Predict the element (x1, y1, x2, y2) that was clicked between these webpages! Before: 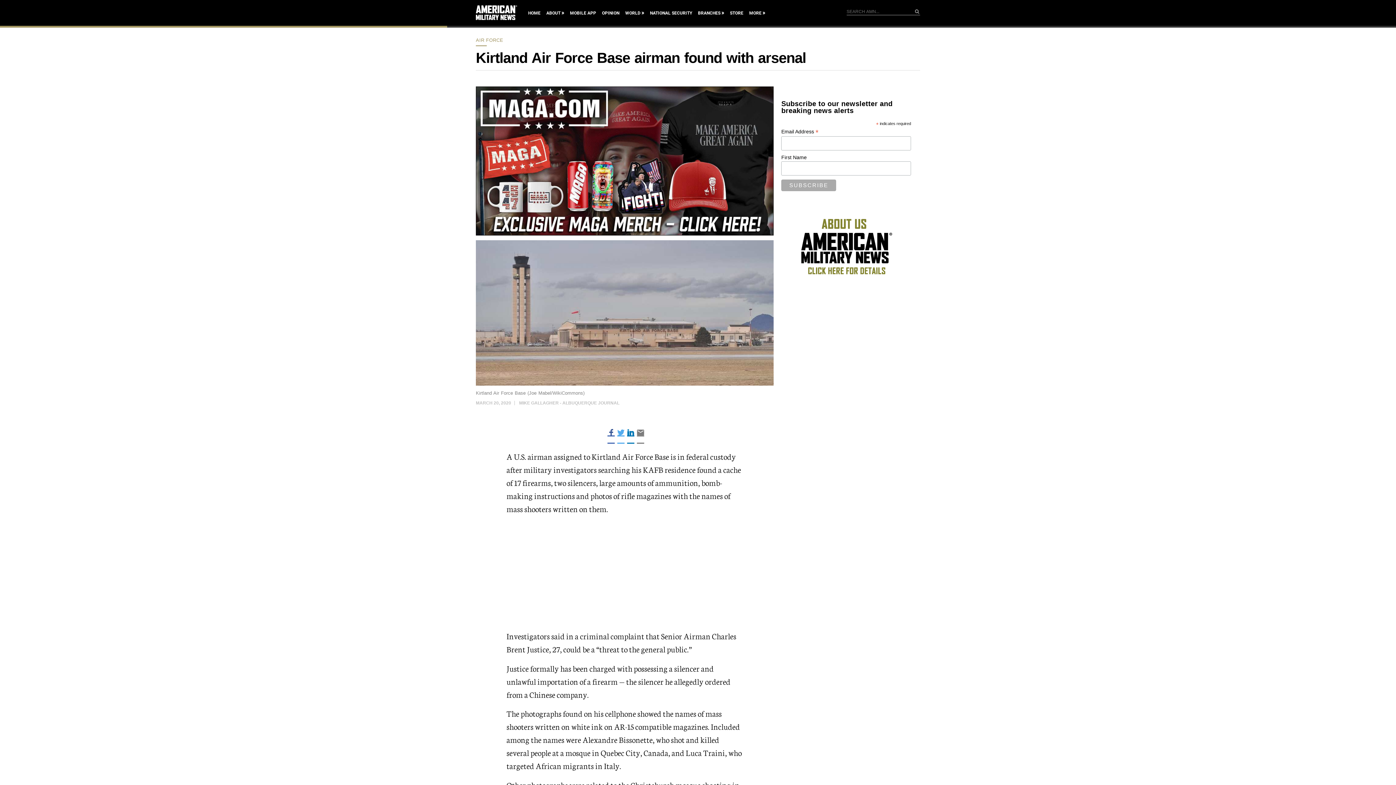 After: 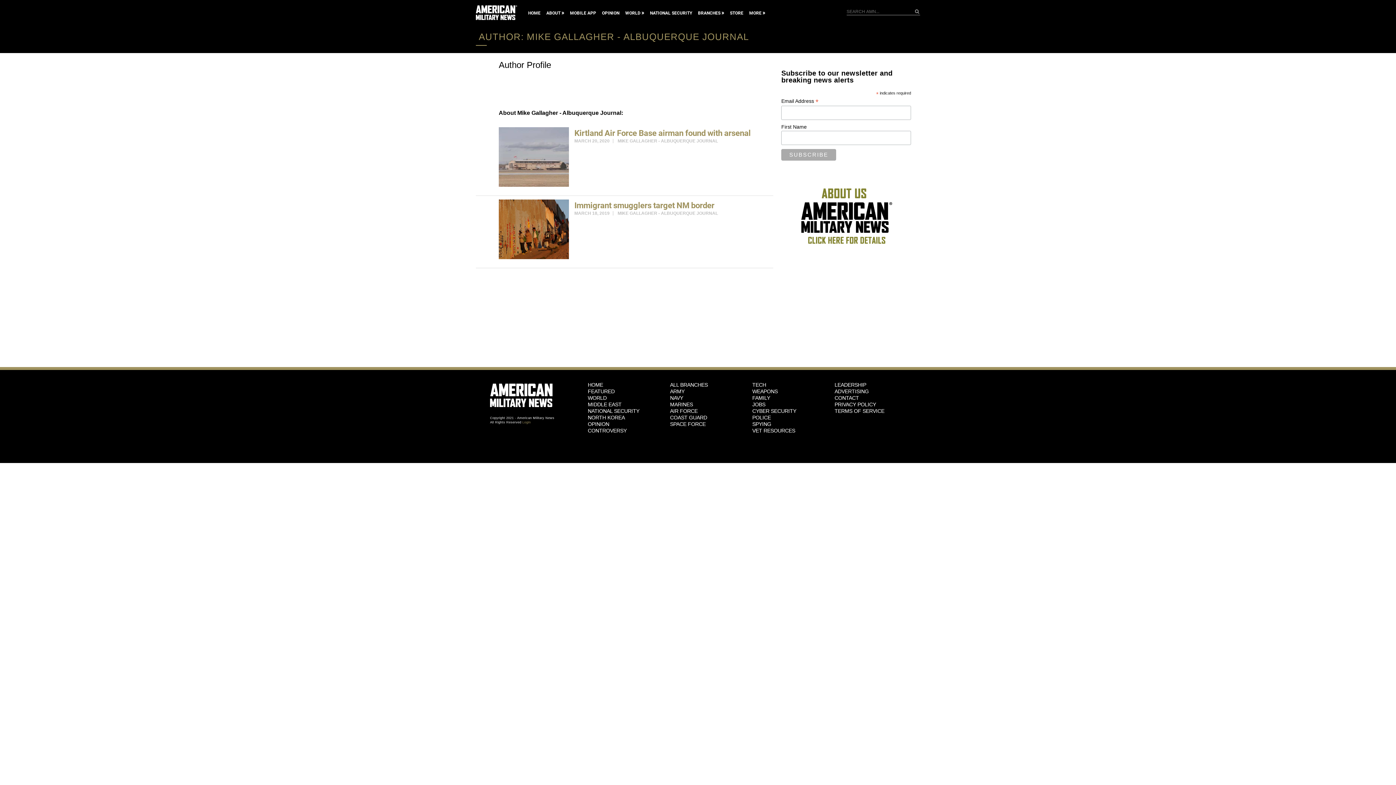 Action: label: MIKE GALLAGHER - ALBUQUERQUE JOURNAL bbox: (519, 400, 619, 405)